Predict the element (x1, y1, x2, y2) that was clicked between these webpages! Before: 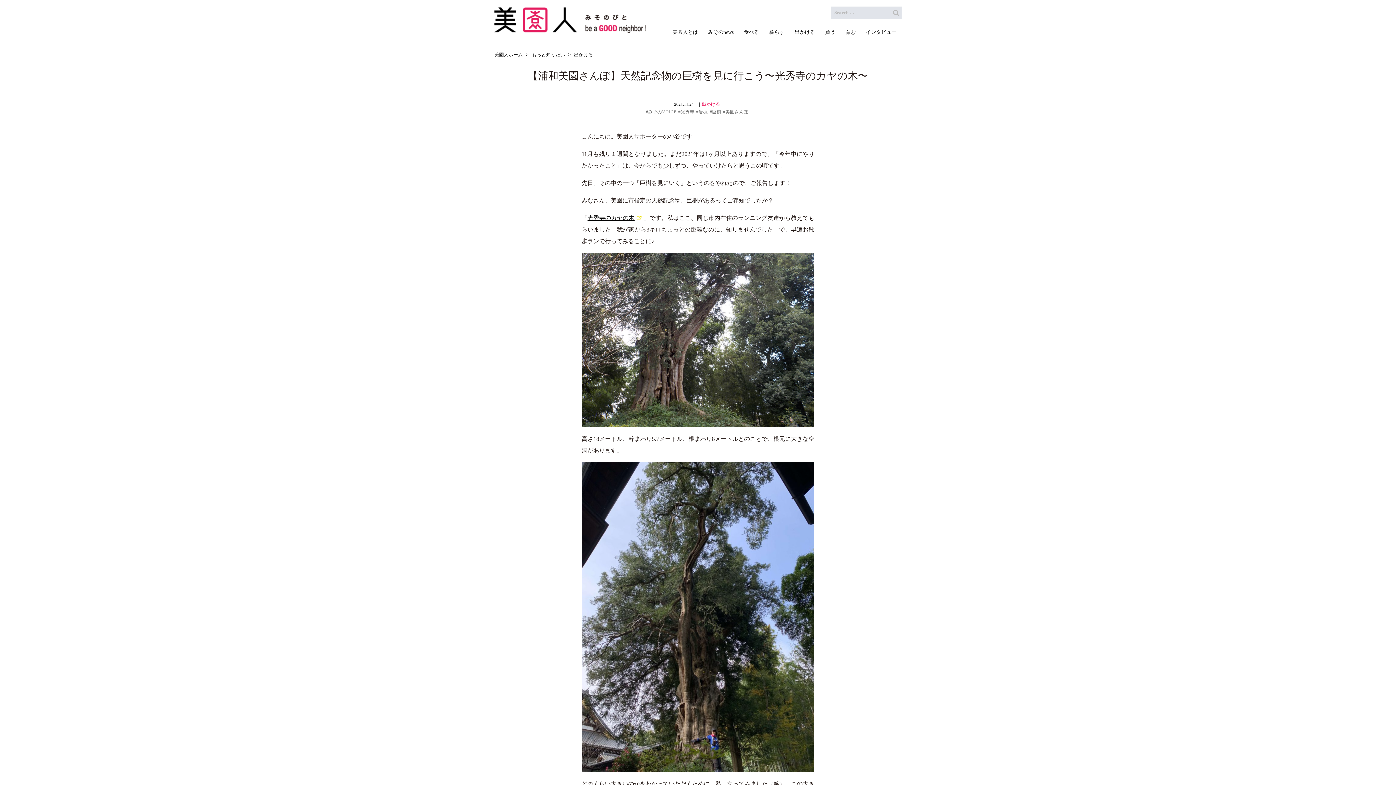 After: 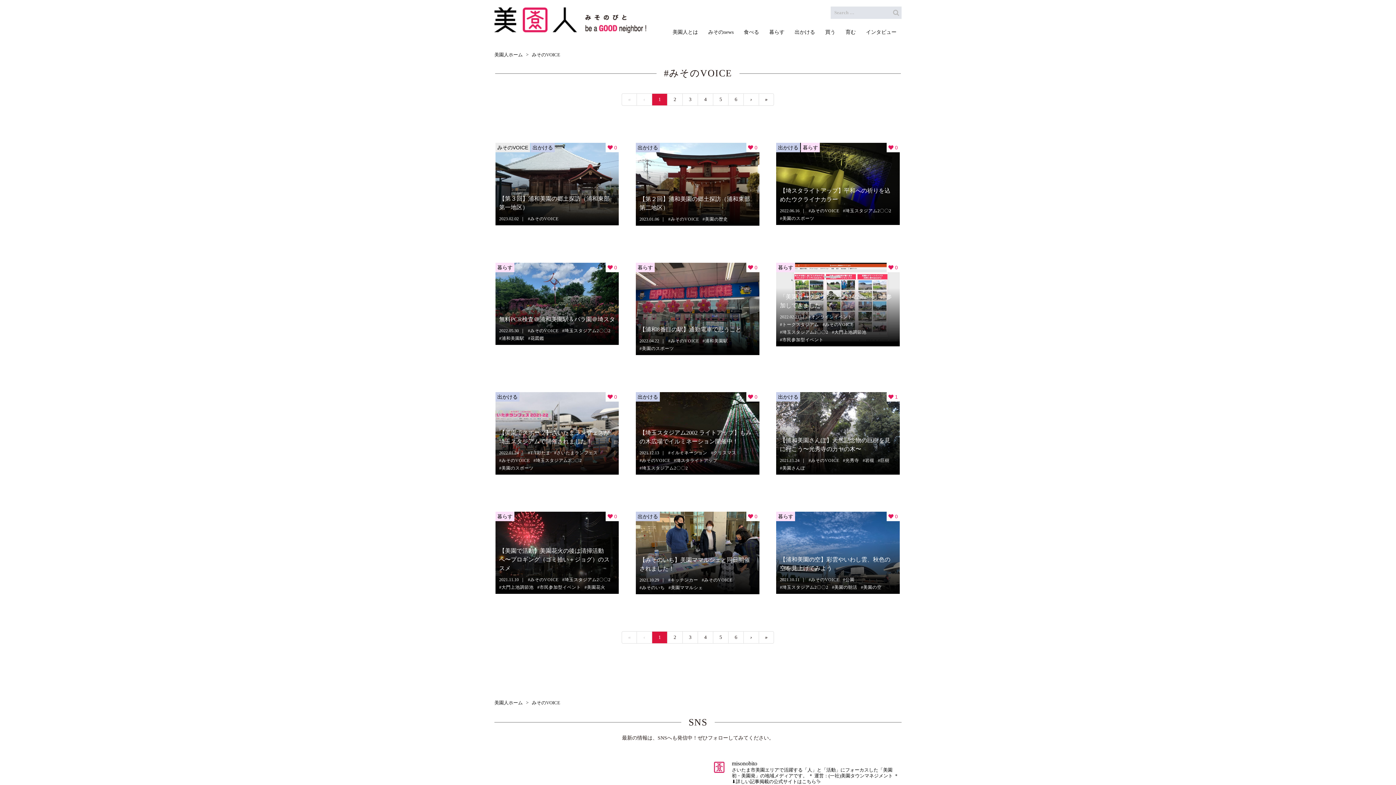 Action: label: みそのVOICE bbox: (645, 109, 676, 114)